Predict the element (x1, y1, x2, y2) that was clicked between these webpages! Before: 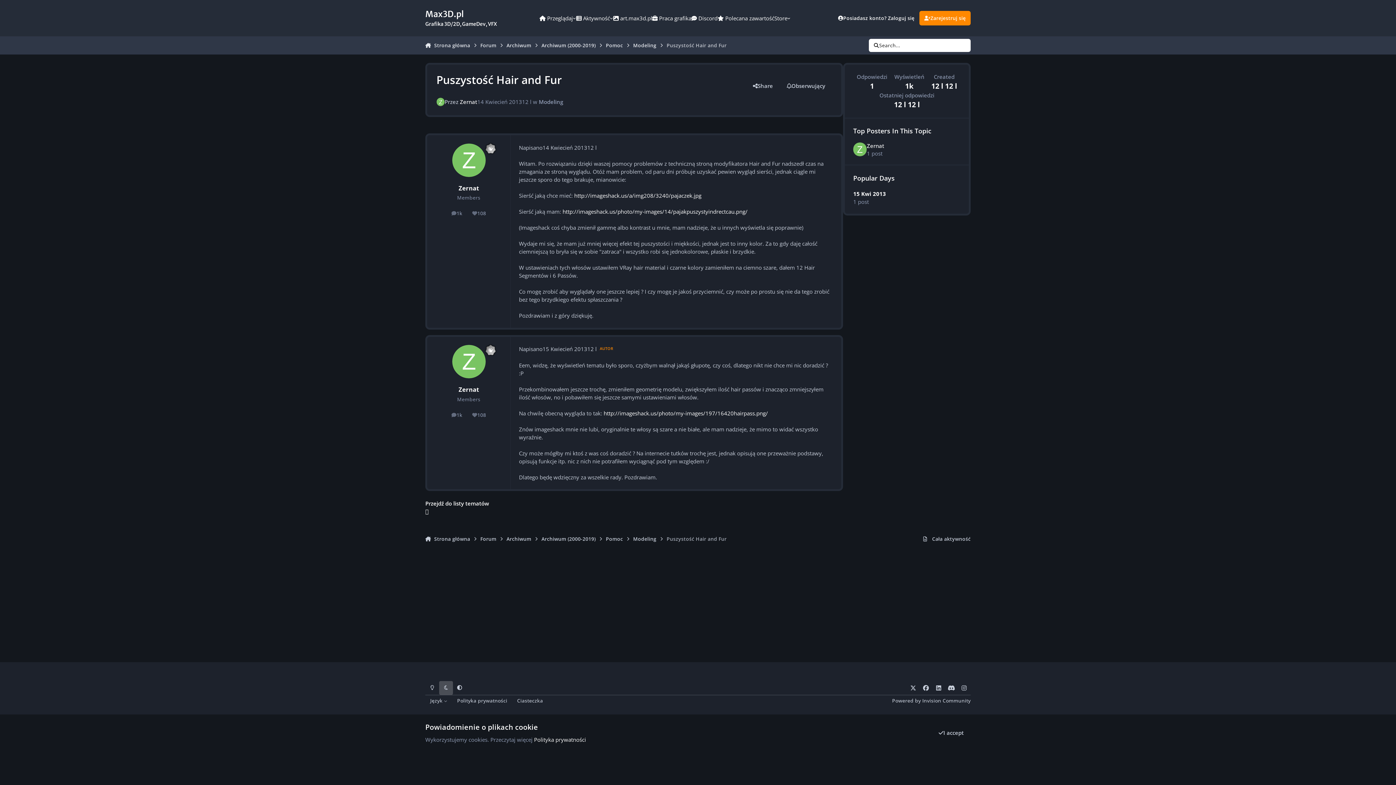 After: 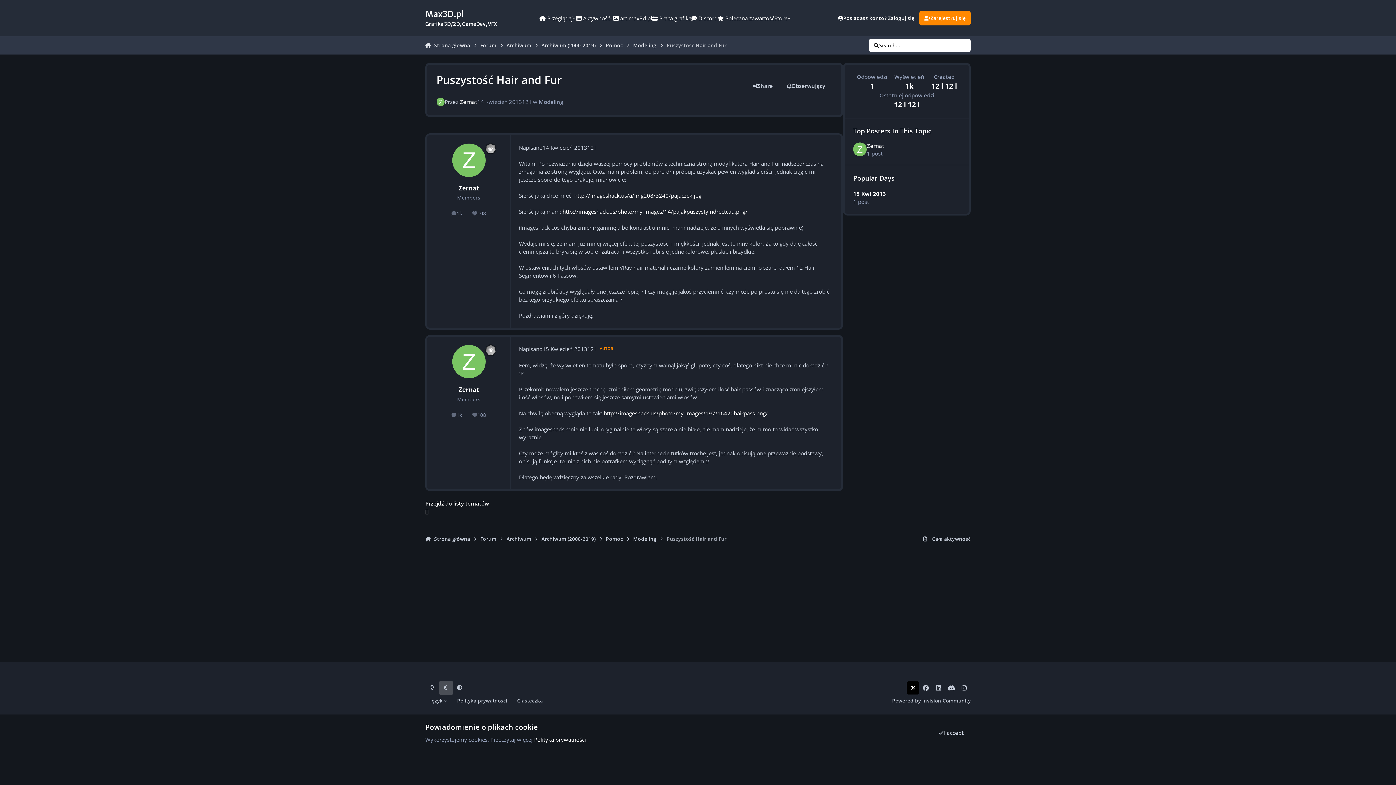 Action: label: x bbox: (906, 681, 919, 694)